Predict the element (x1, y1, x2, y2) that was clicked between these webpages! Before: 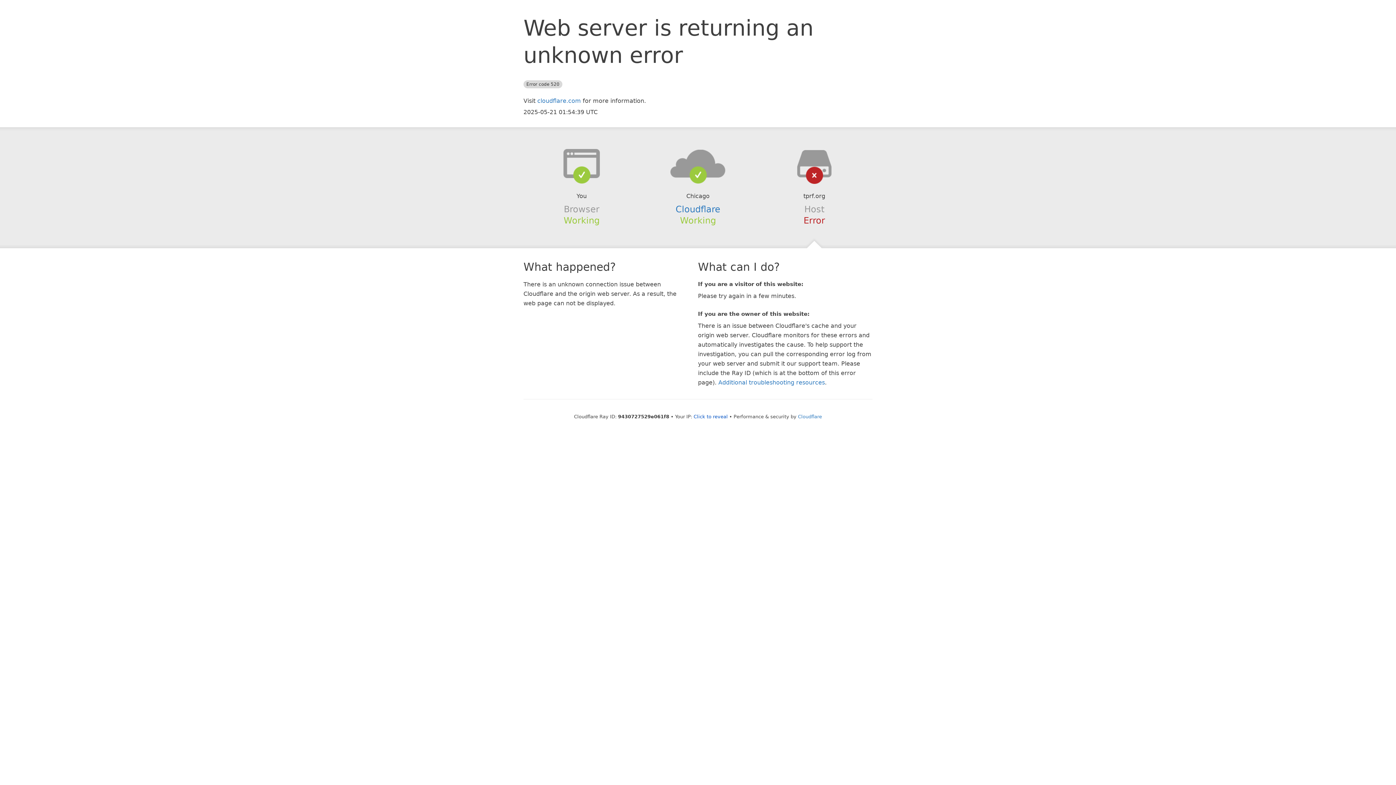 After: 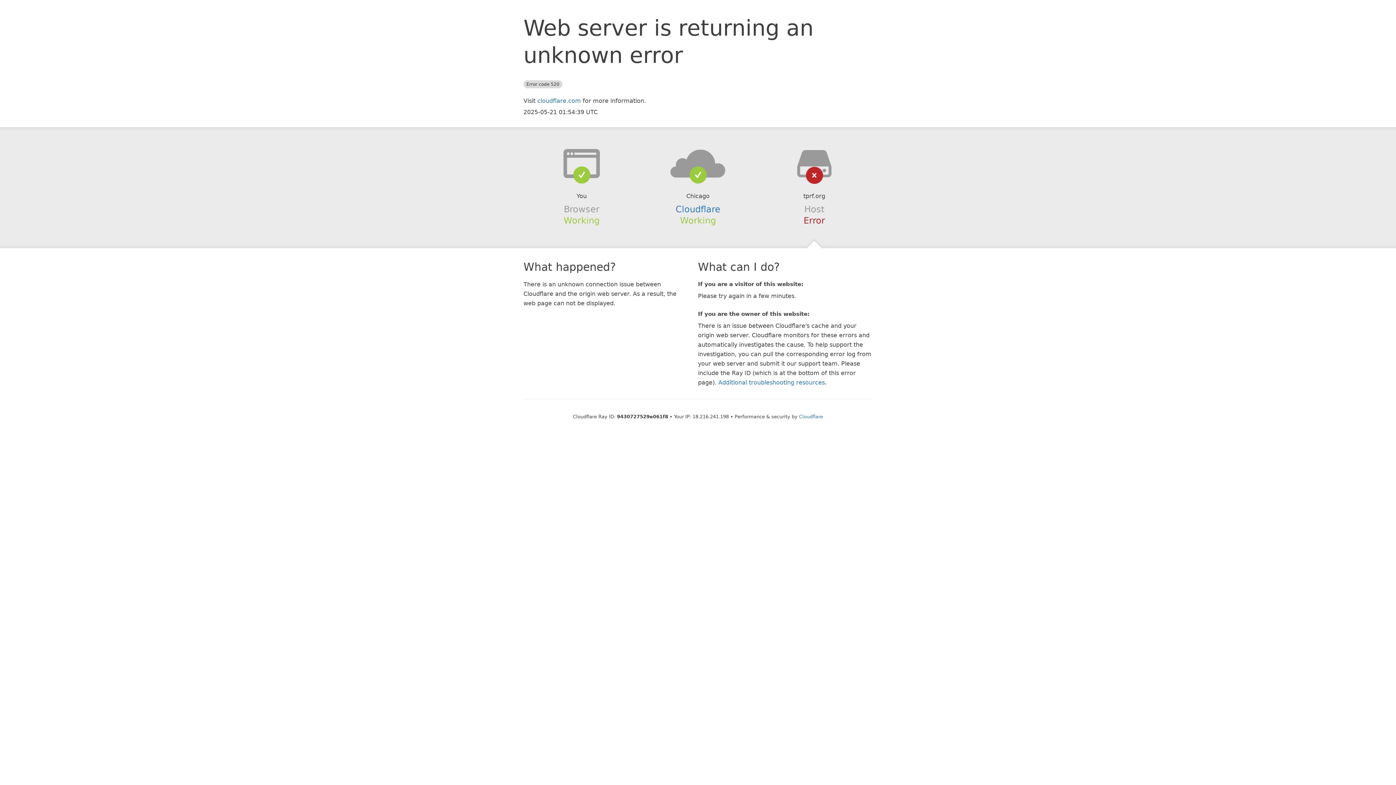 Action: bbox: (693, 414, 728, 419) label: Click to reveal